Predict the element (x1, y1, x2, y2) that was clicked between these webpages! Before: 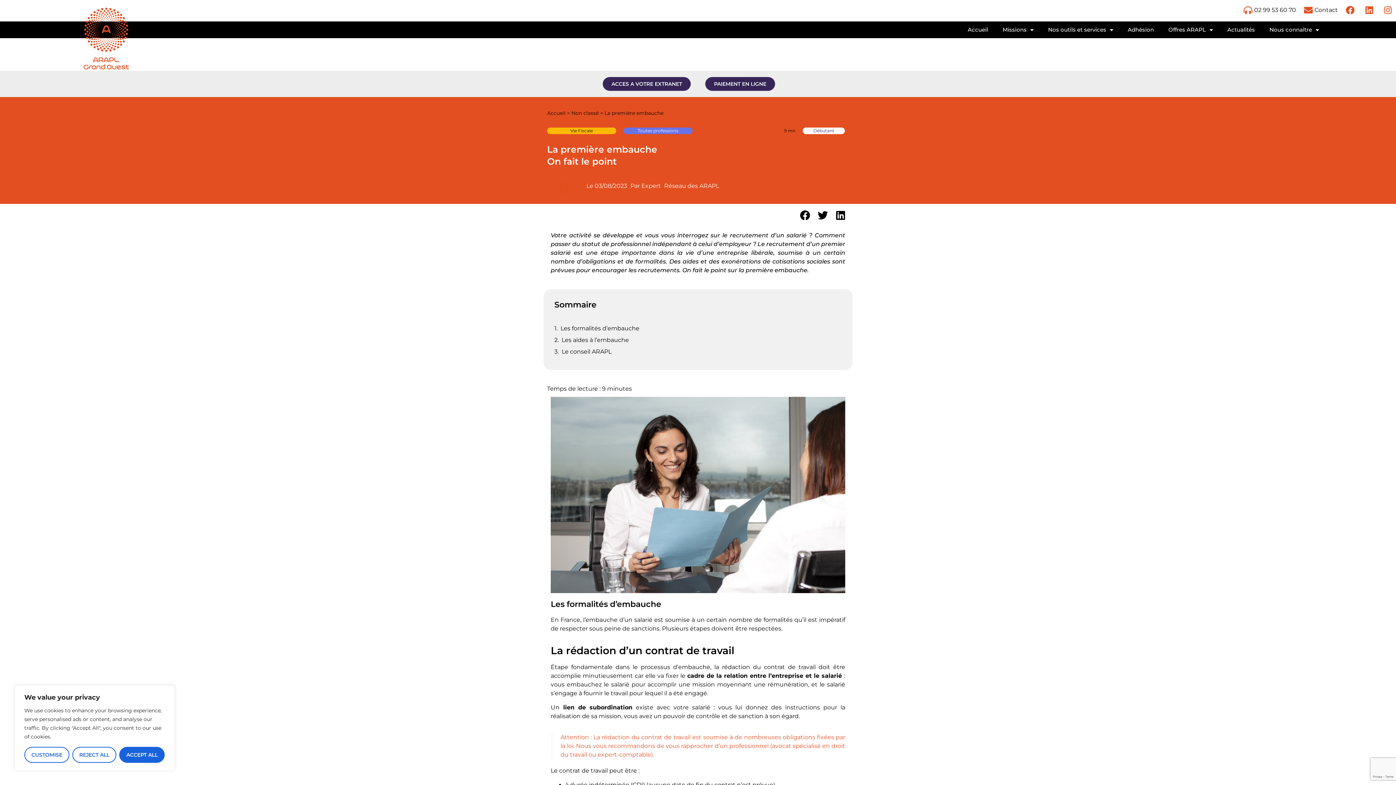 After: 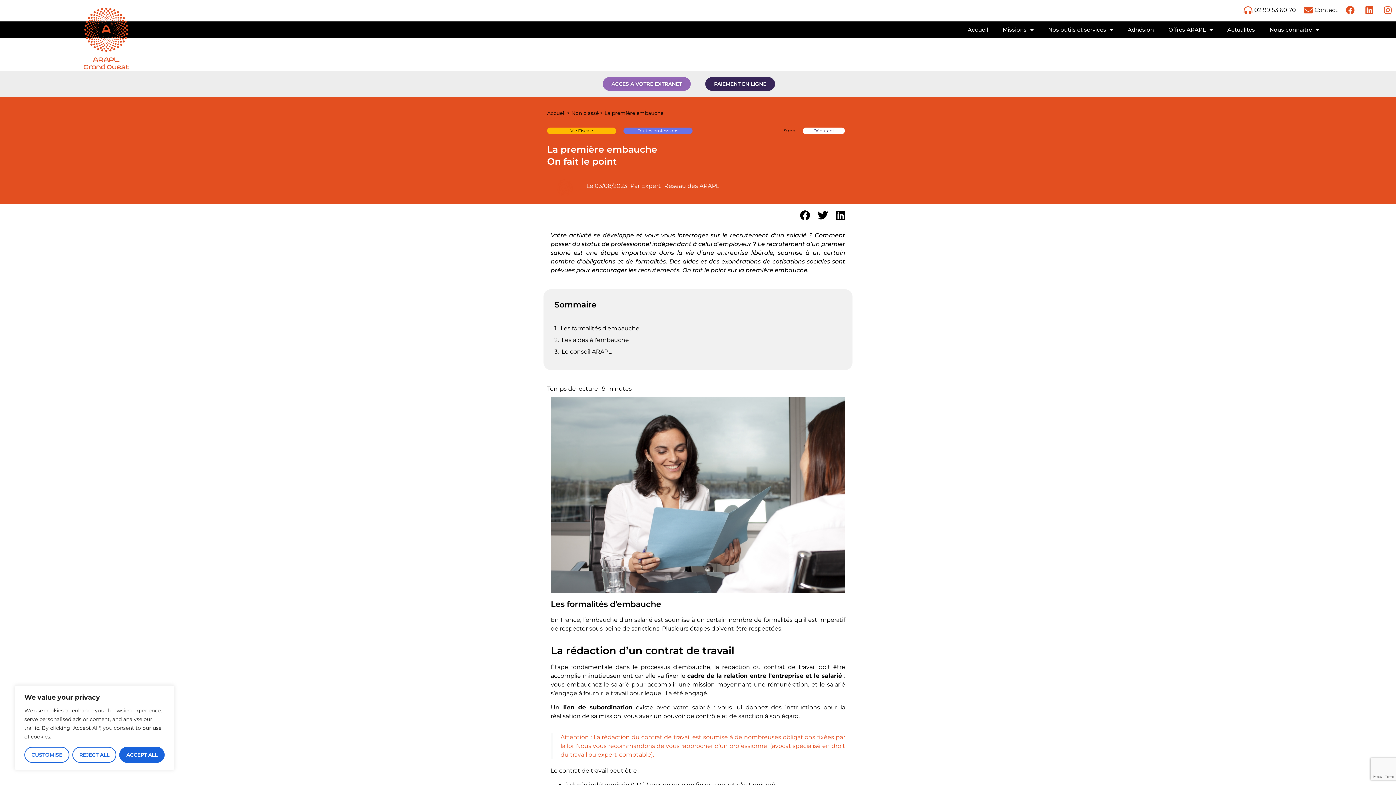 Action: label: ACCES A VOTRE EXTRANET bbox: (602, 77, 690, 90)